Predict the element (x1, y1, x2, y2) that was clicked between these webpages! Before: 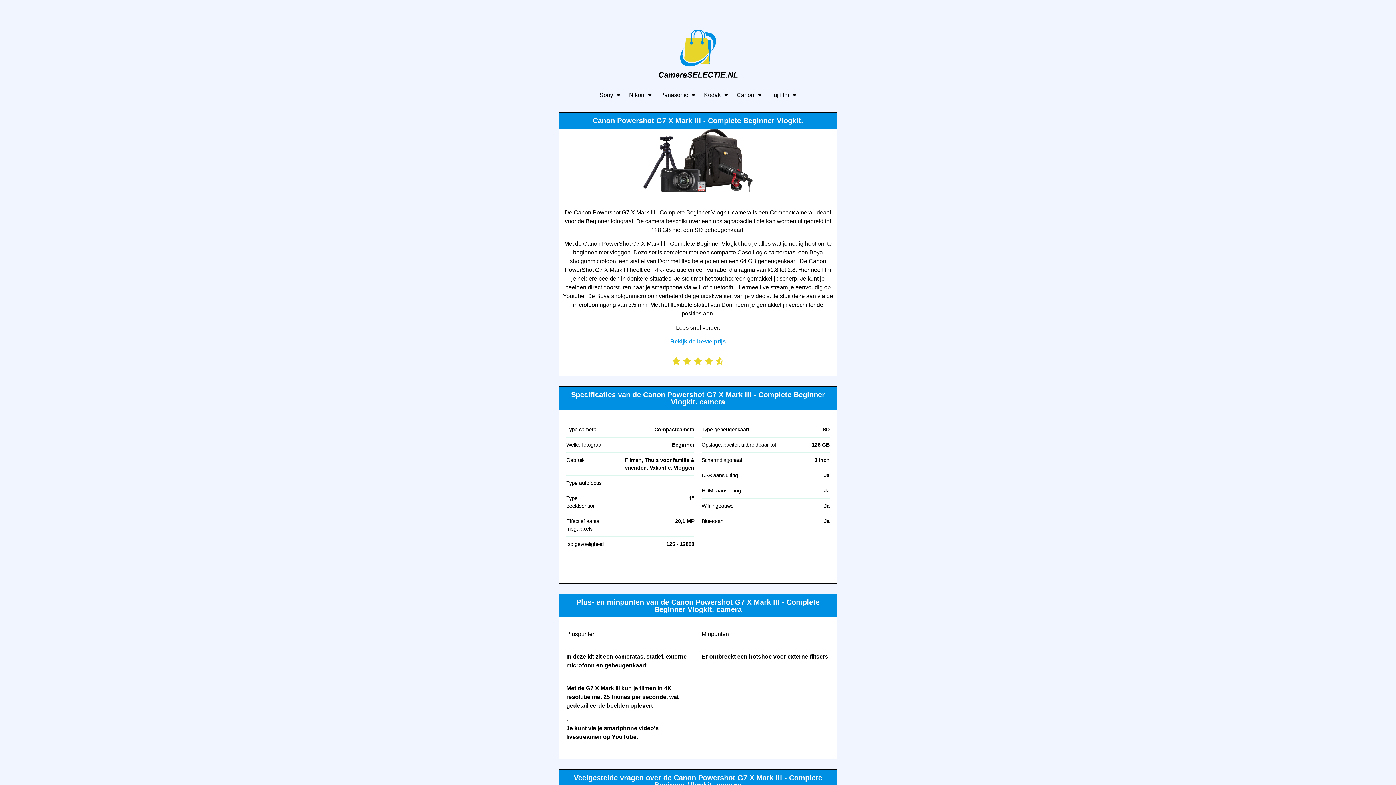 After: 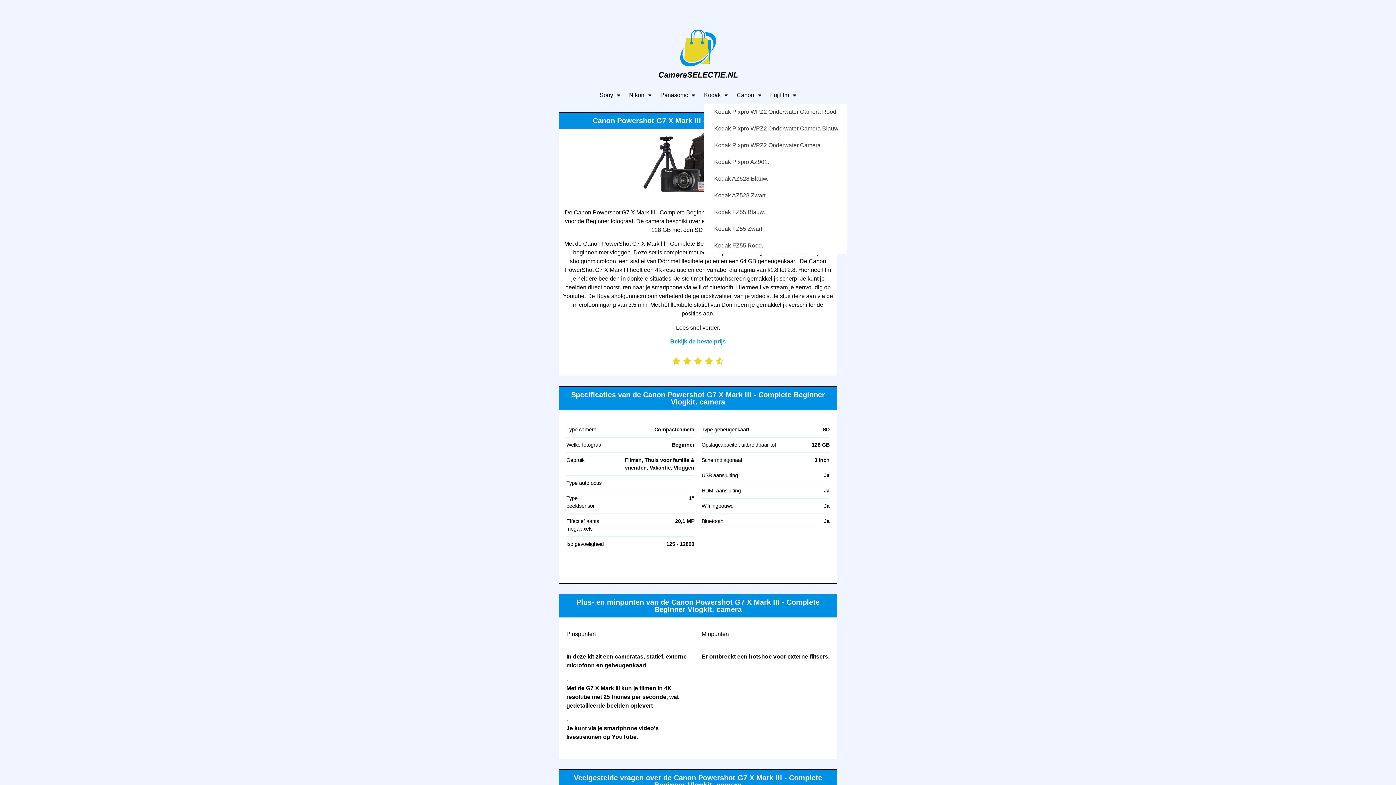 Action: bbox: (704, 86, 728, 103) label: Kodak